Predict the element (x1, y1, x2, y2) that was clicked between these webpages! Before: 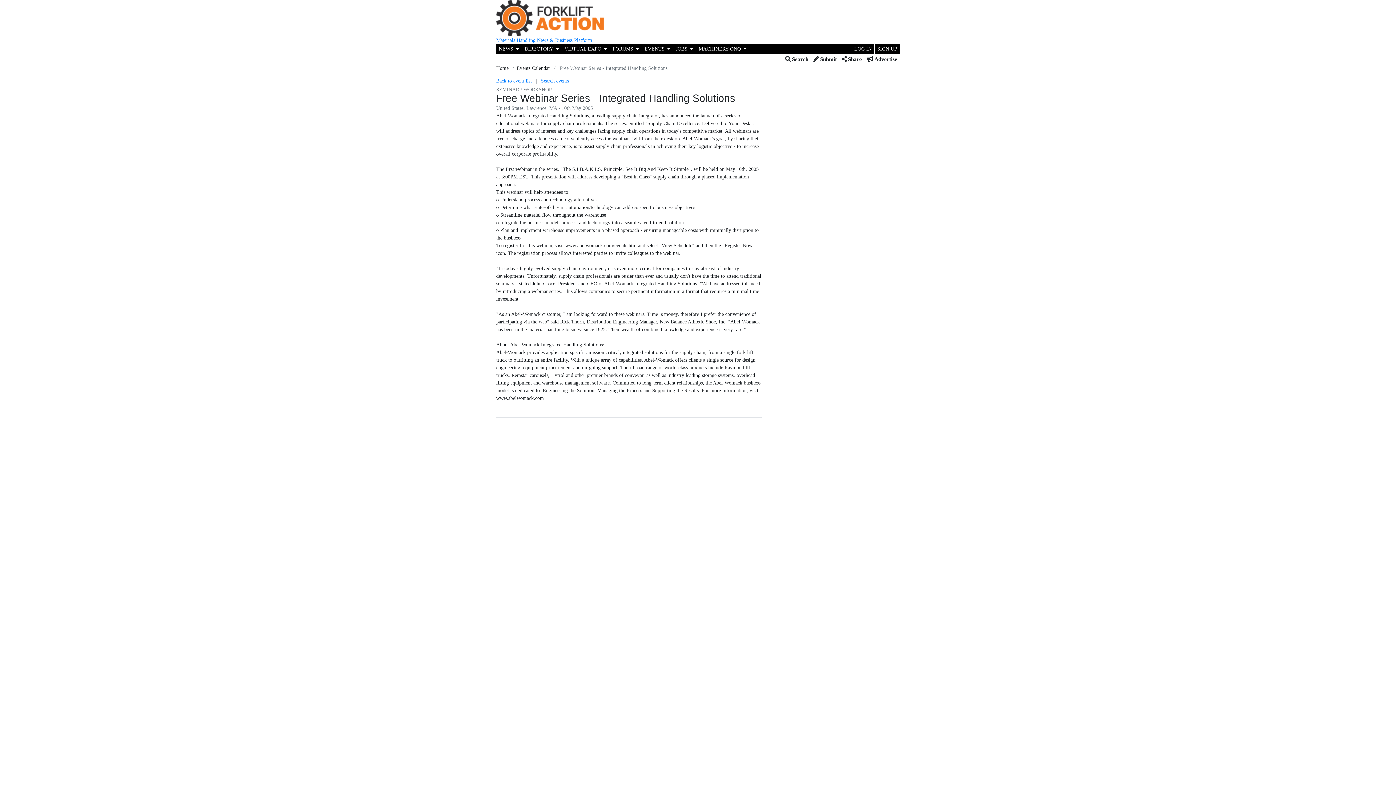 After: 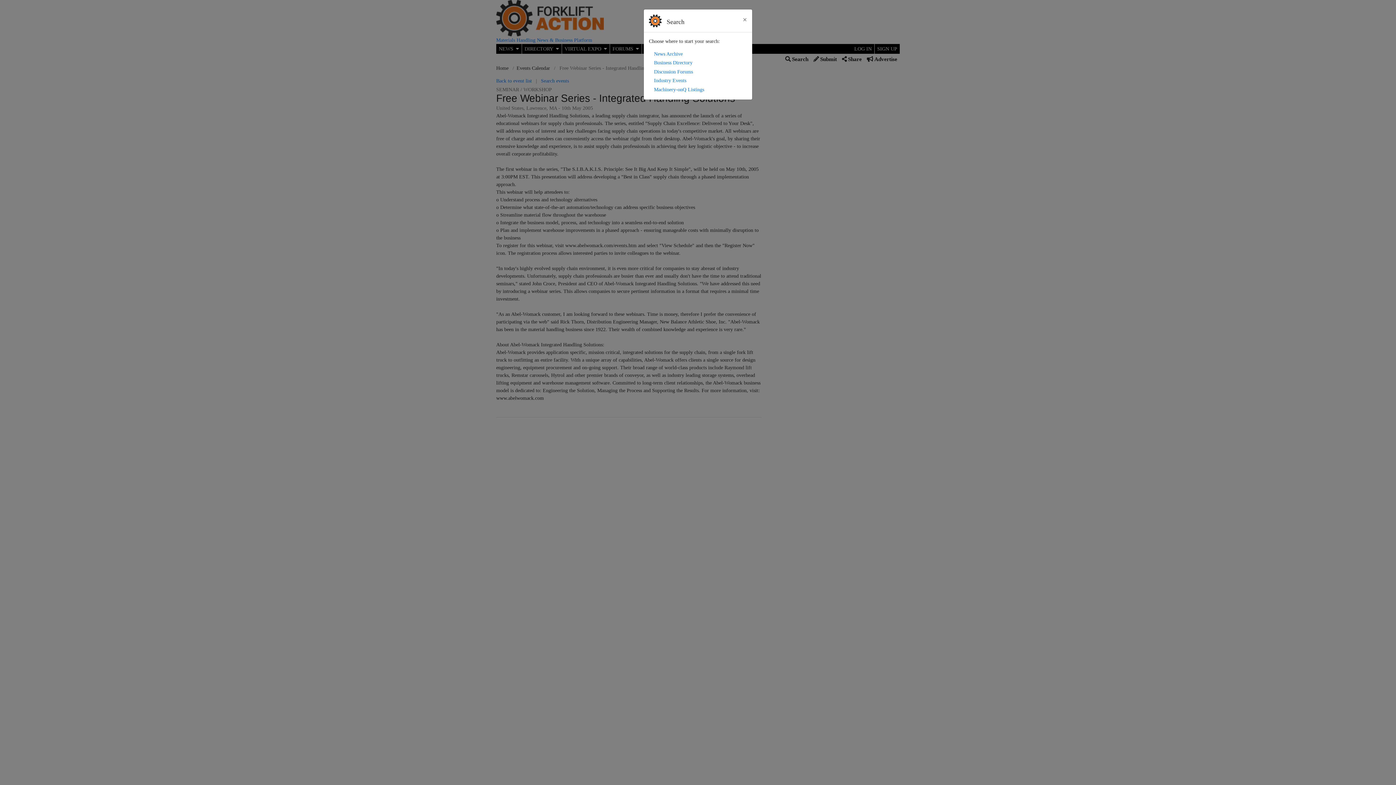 Action: label: Search bbox: (782, 54, 811, 64)